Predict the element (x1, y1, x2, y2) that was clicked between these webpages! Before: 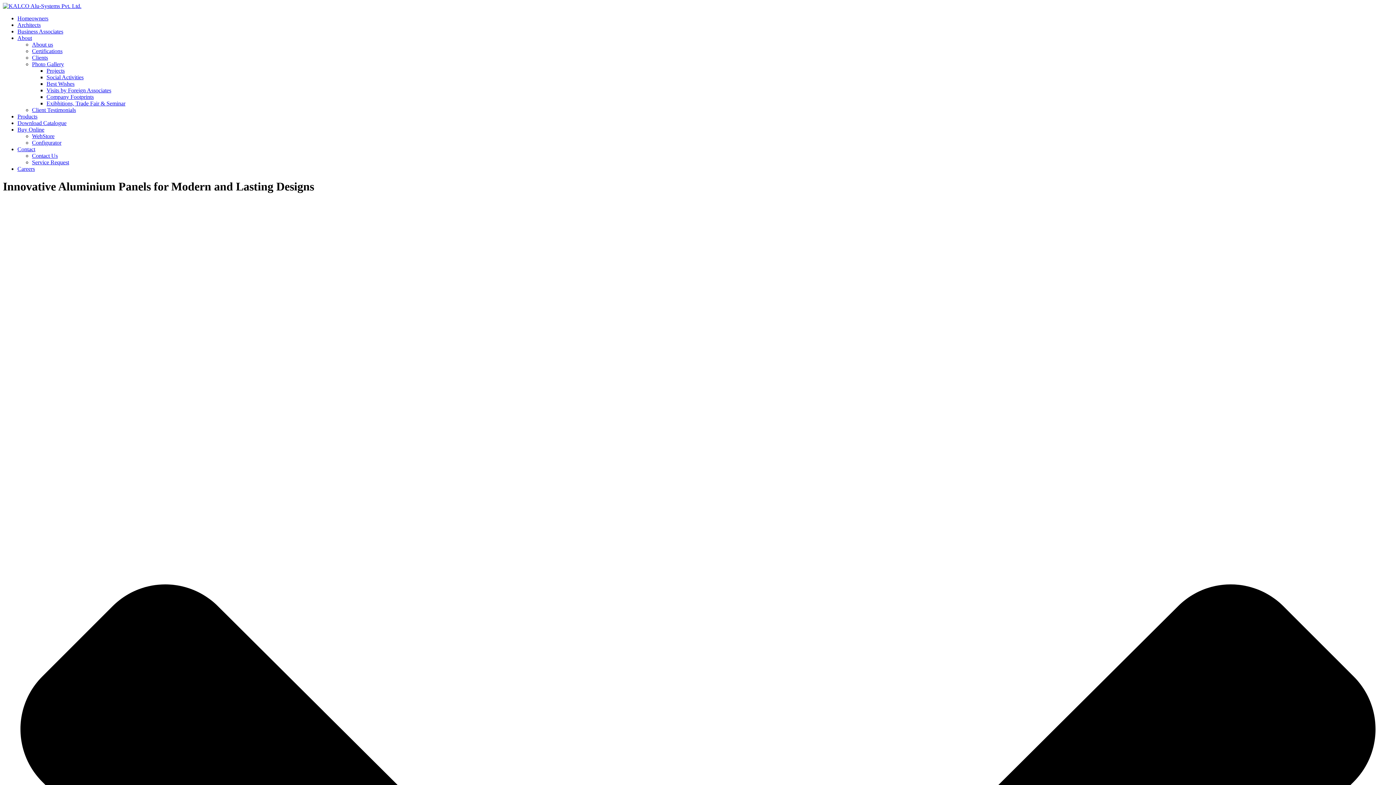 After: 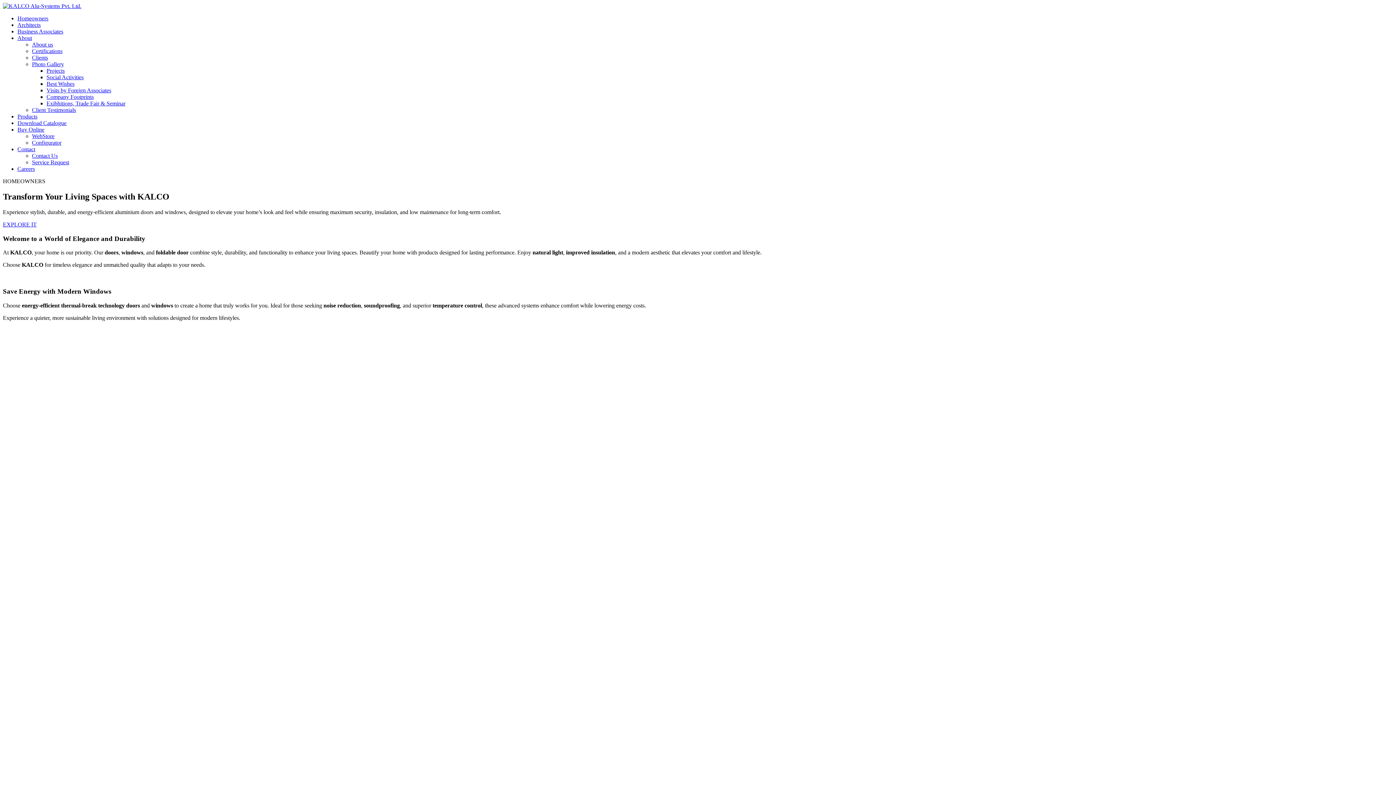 Action: bbox: (17, 15, 48, 21) label: Homeowners